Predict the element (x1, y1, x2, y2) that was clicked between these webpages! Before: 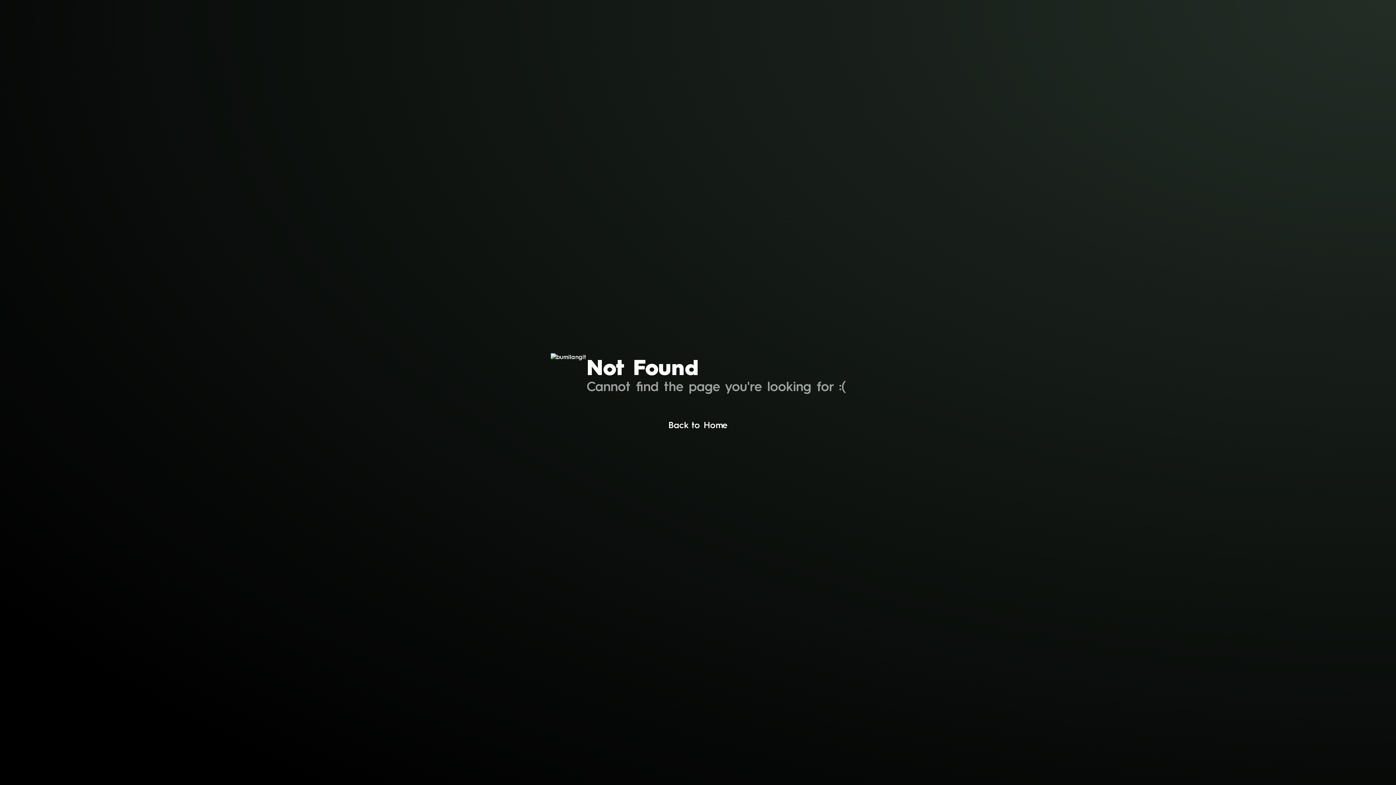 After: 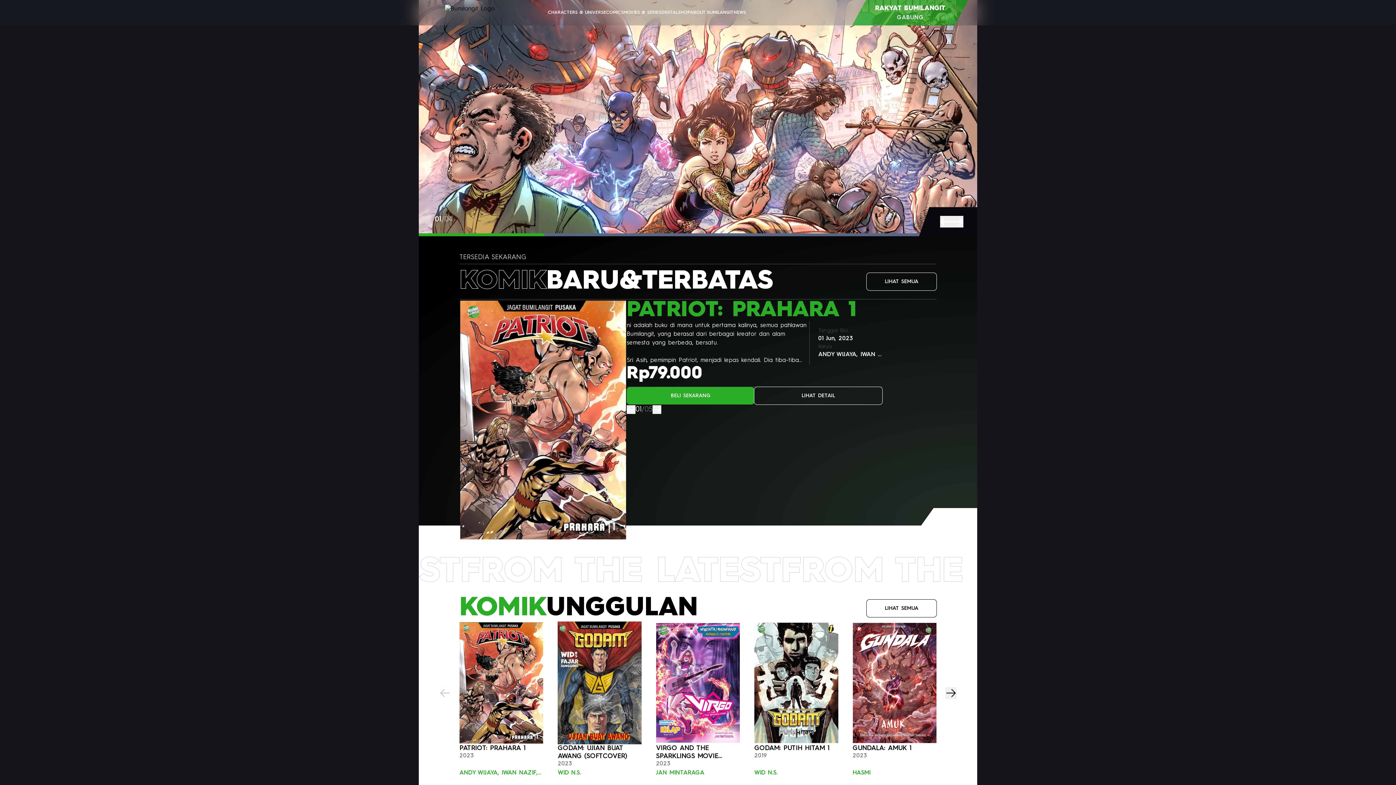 Action: bbox: (668, 420, 727, 432) label: Back to Home